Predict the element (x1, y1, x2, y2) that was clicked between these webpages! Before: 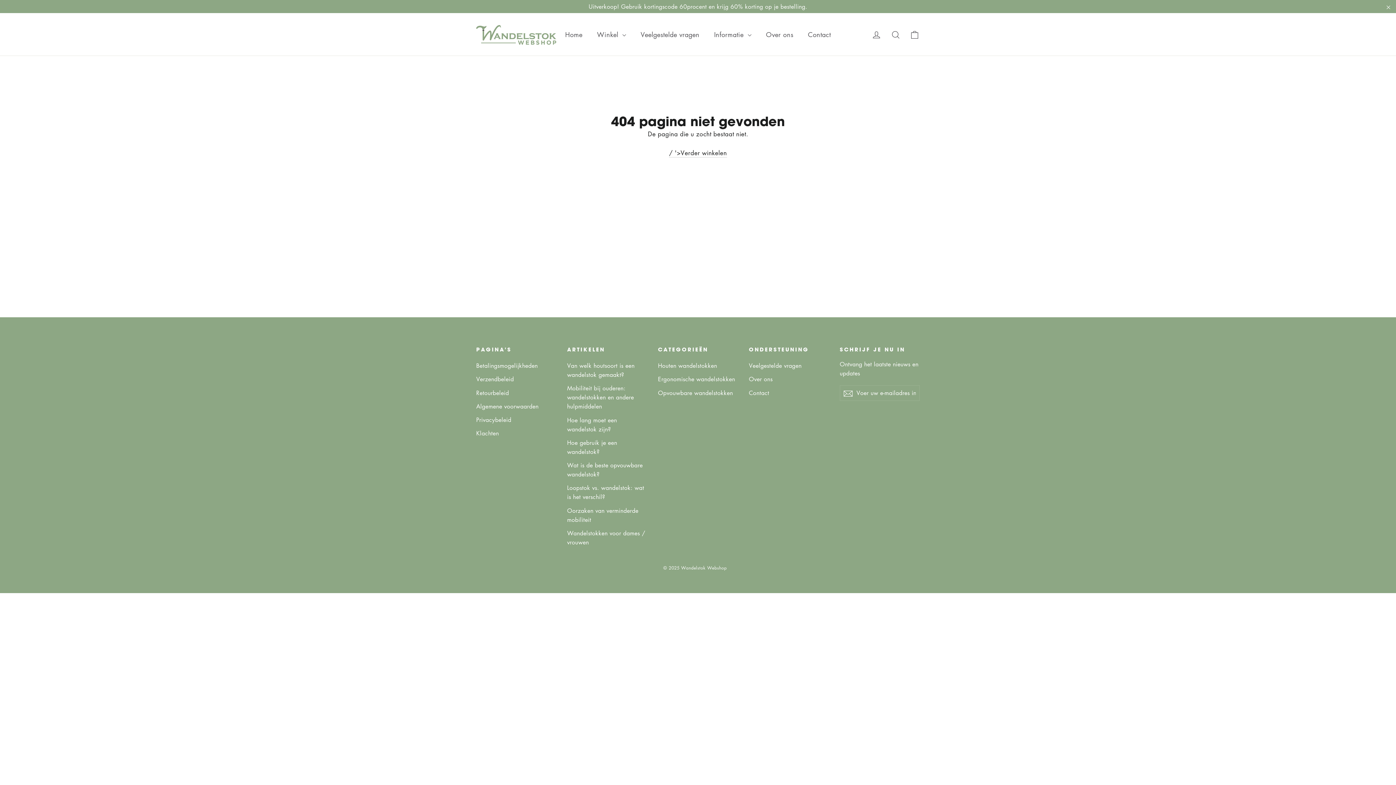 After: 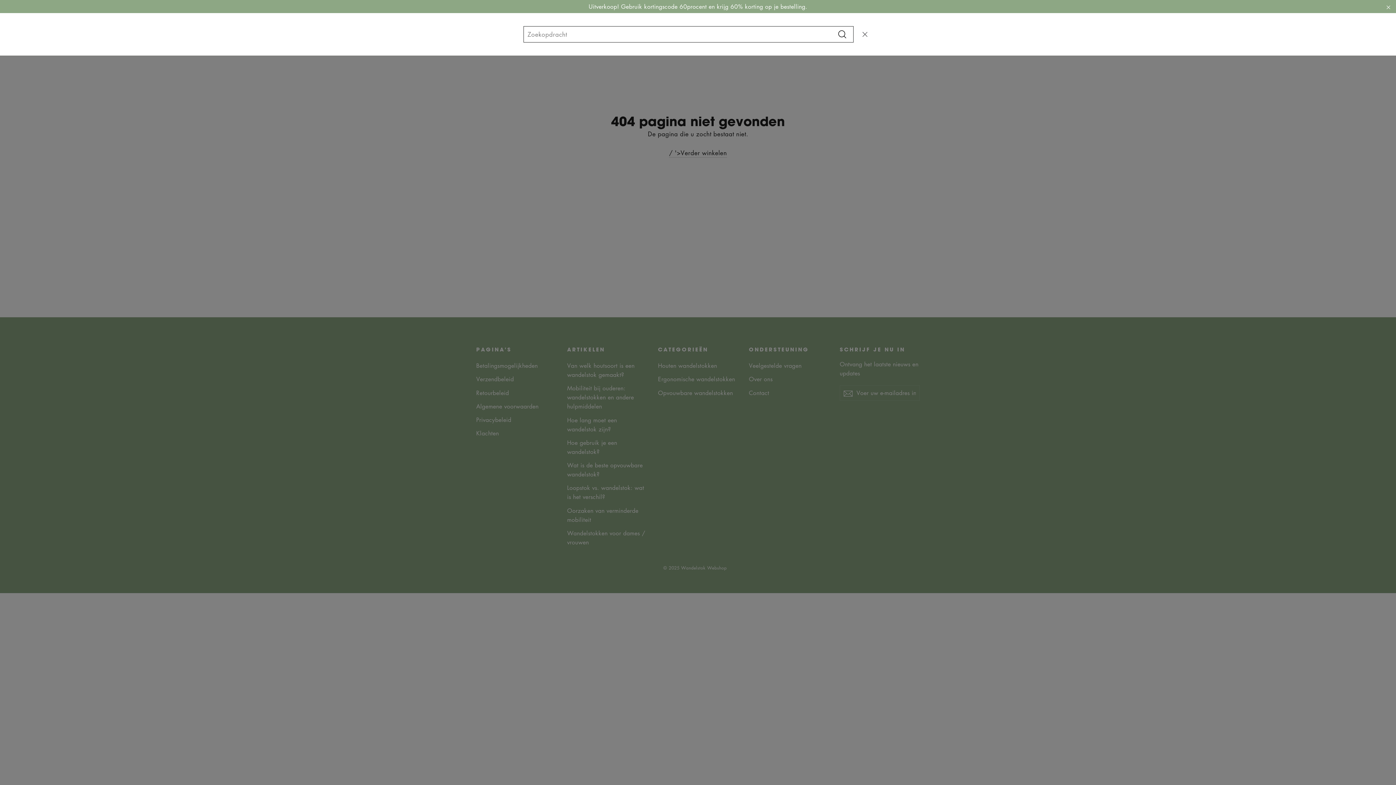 Action: label: Zoekopdracht bbox: (886, 25, 905, 43)